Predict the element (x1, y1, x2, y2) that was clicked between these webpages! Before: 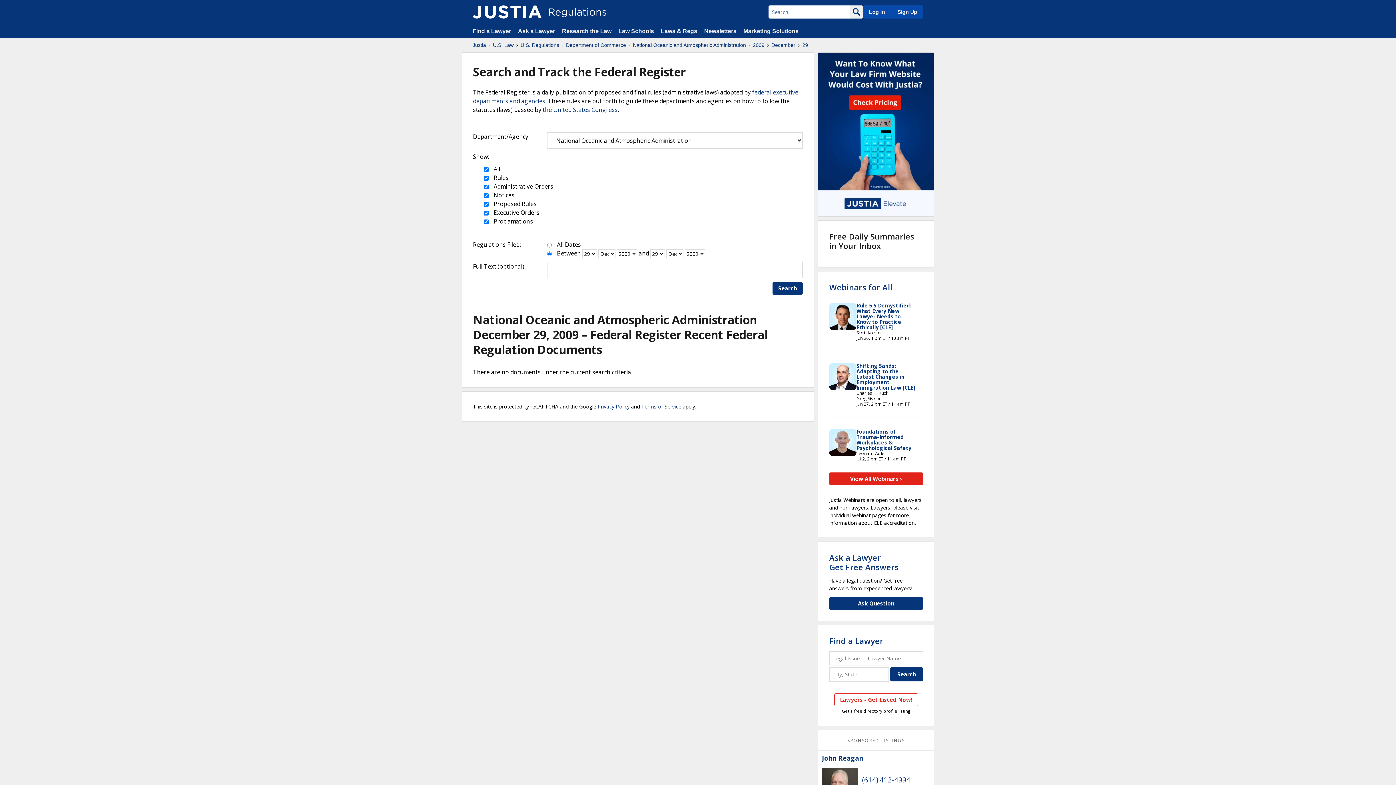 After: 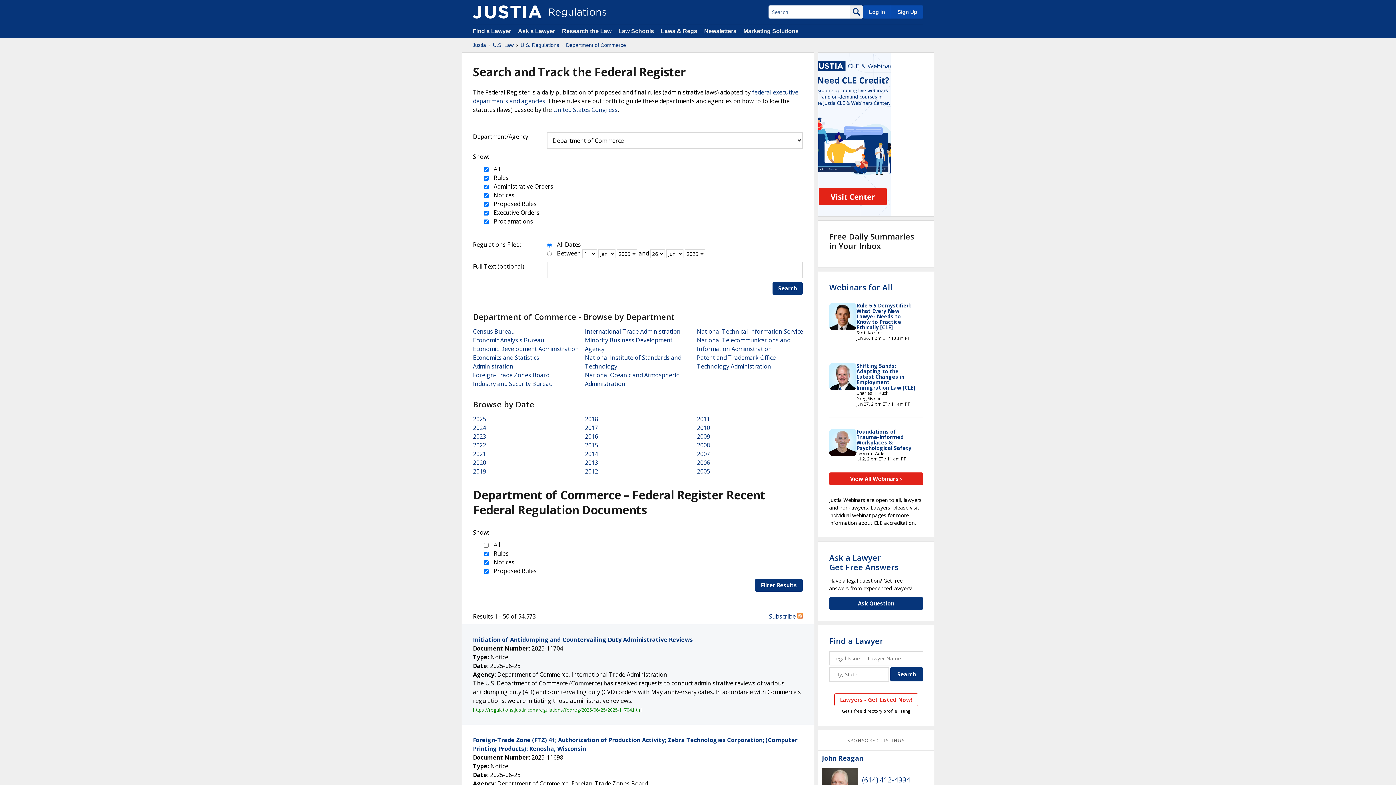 Action: label: Department of Commerce bbox: (566, 41, 626, 48)